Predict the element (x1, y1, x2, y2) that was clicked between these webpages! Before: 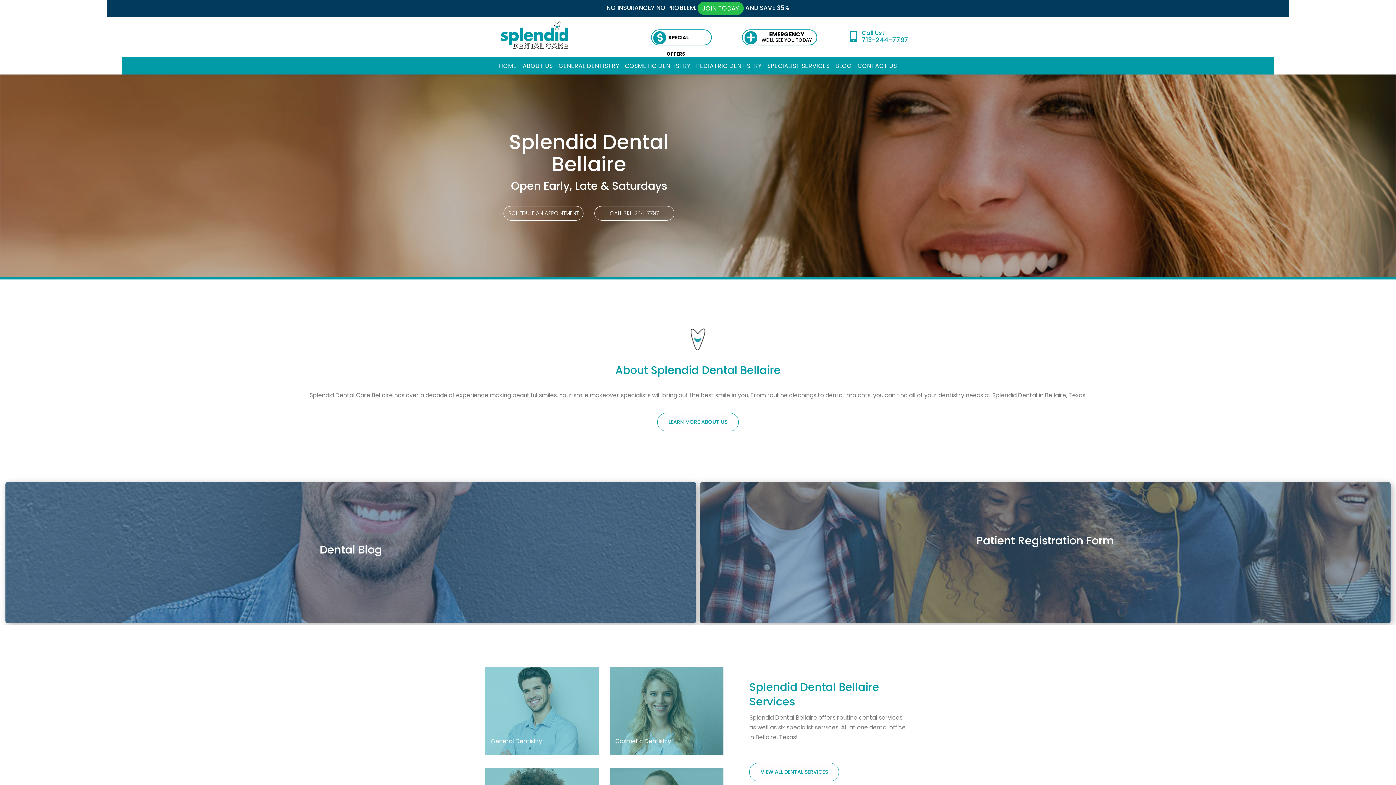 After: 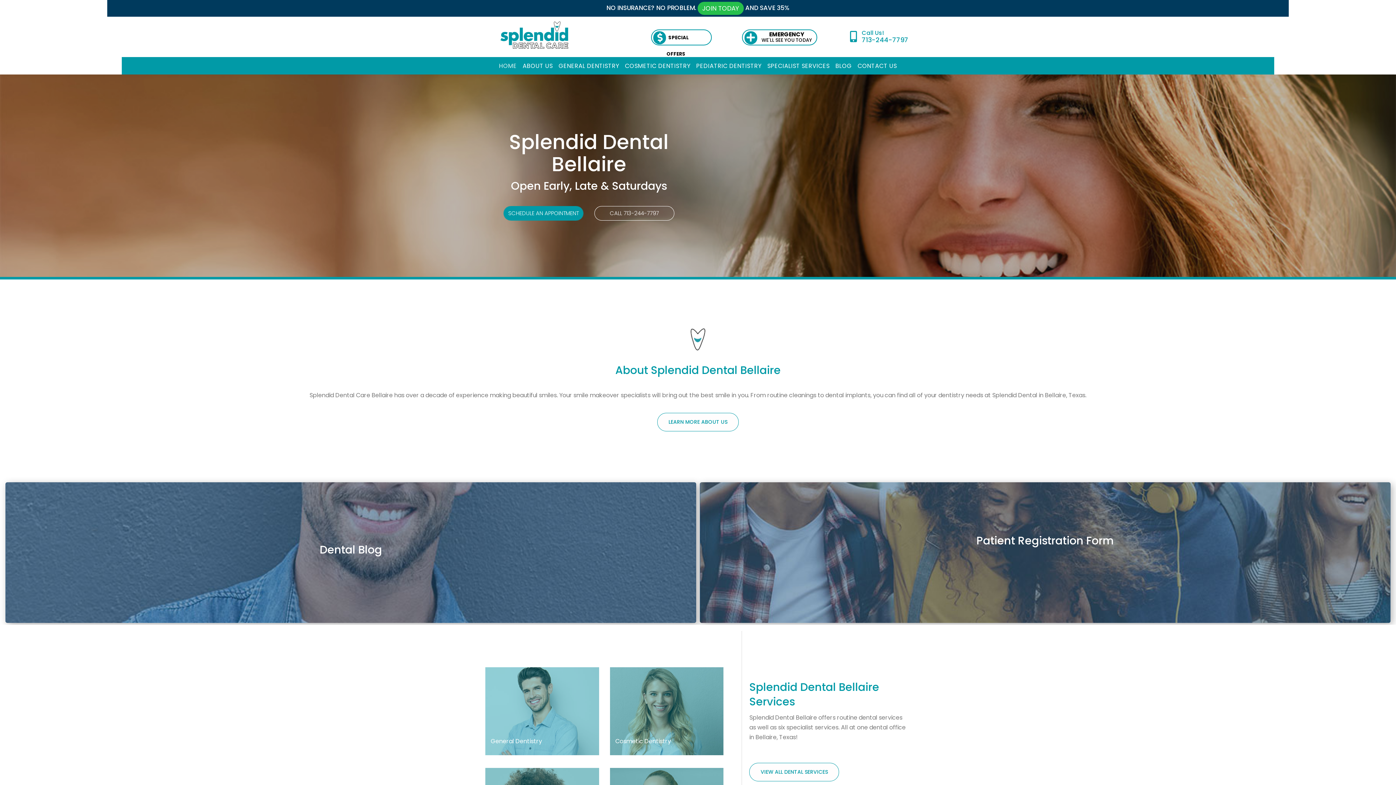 Action: bbox: (503, 206, 583, 220) label: SCHEDULE AN APPOINTMENT